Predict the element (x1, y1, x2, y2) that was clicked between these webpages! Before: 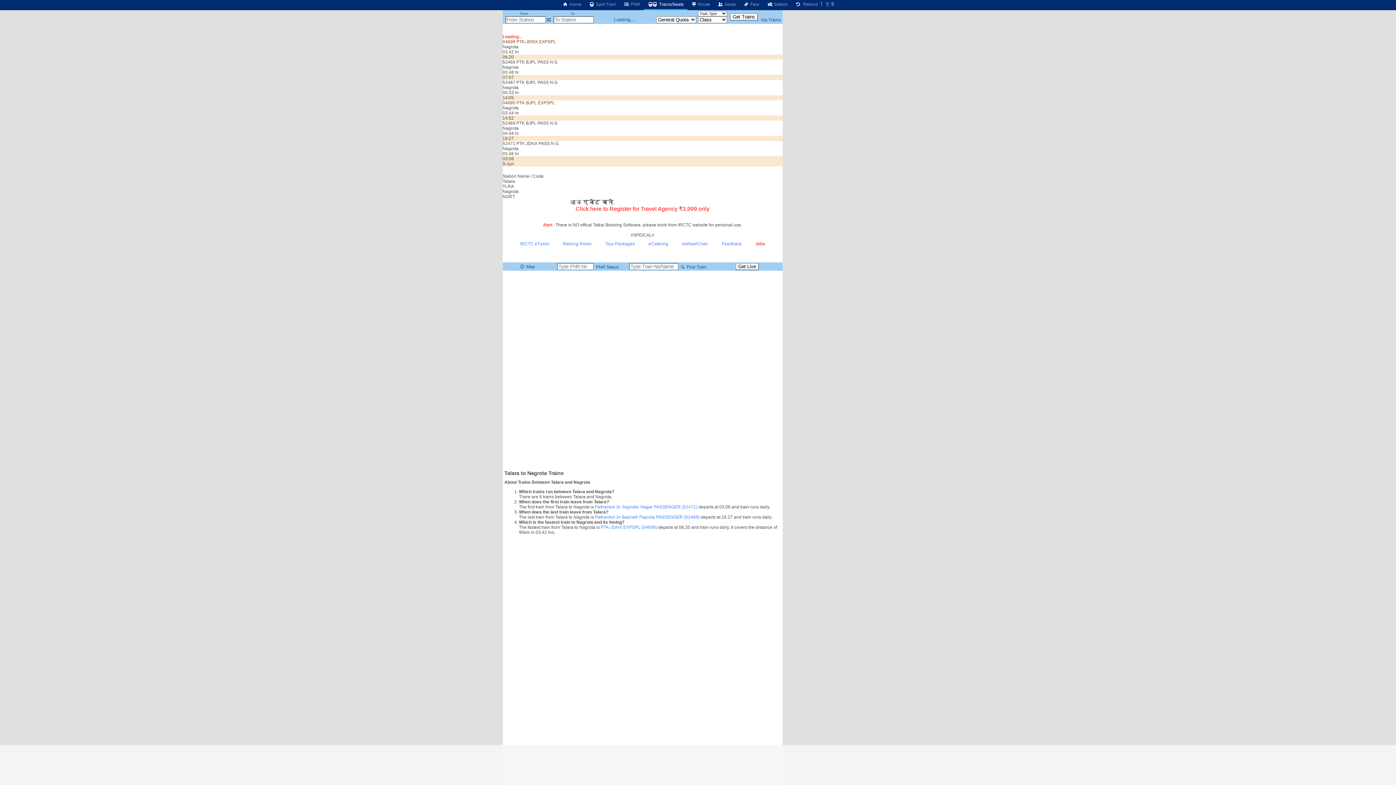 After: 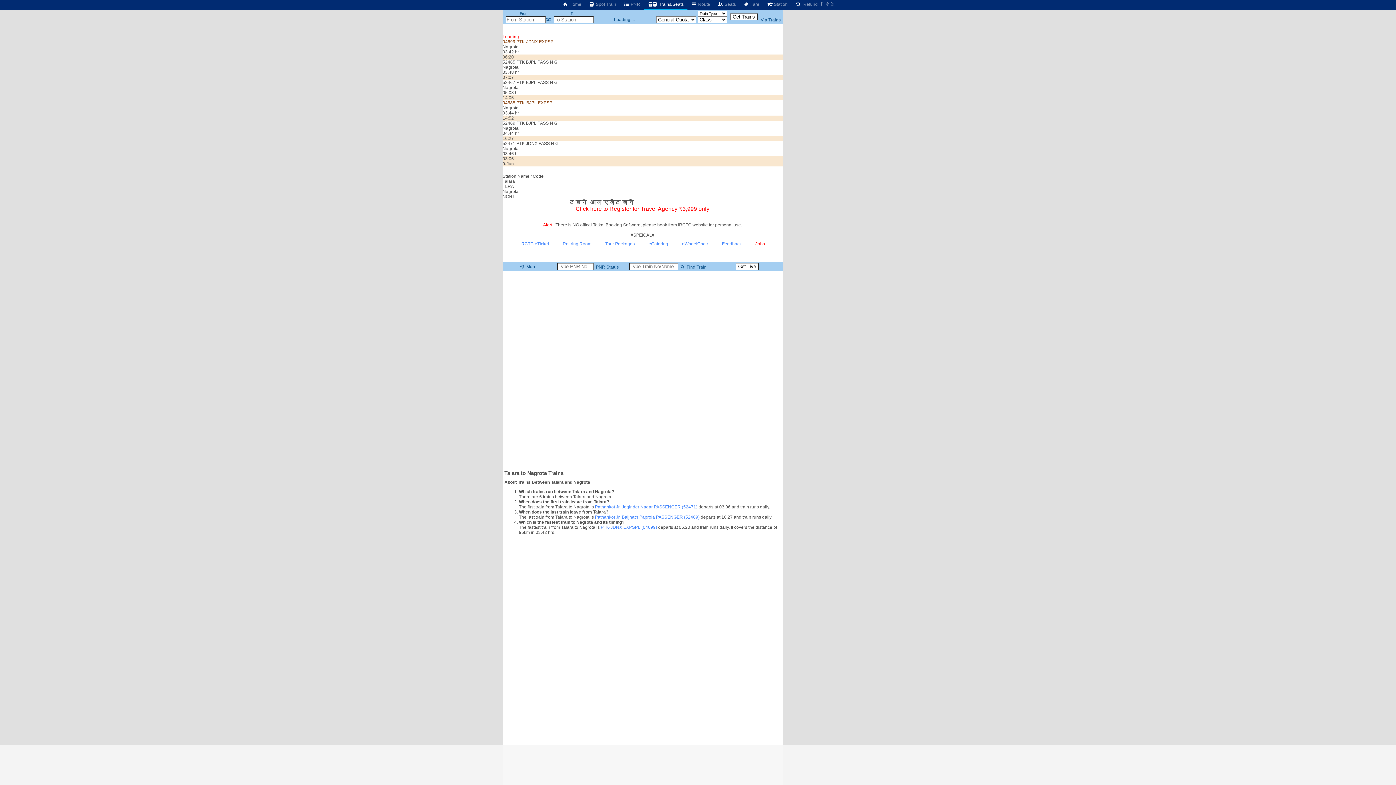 Action: label:  Find Train bbox: (679, 264, 706, 269)